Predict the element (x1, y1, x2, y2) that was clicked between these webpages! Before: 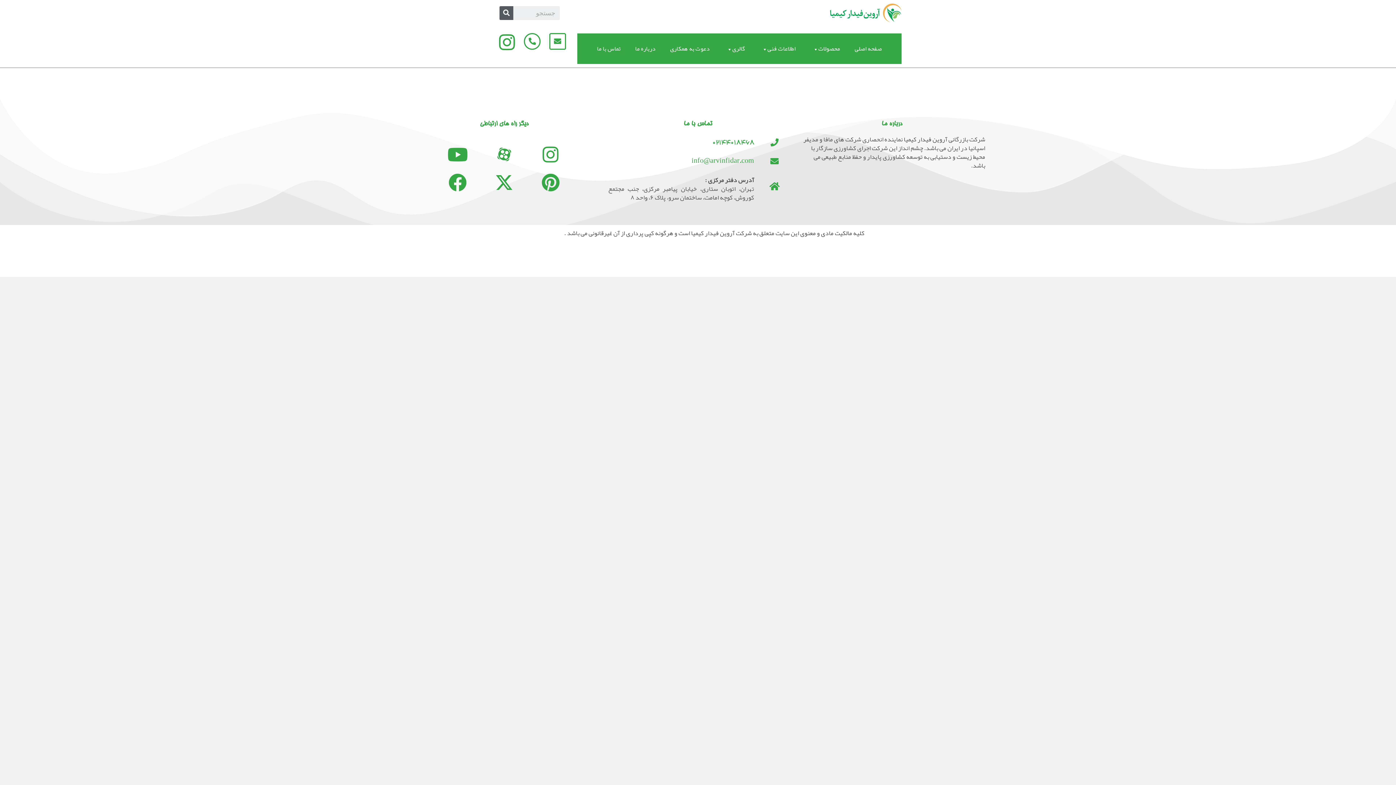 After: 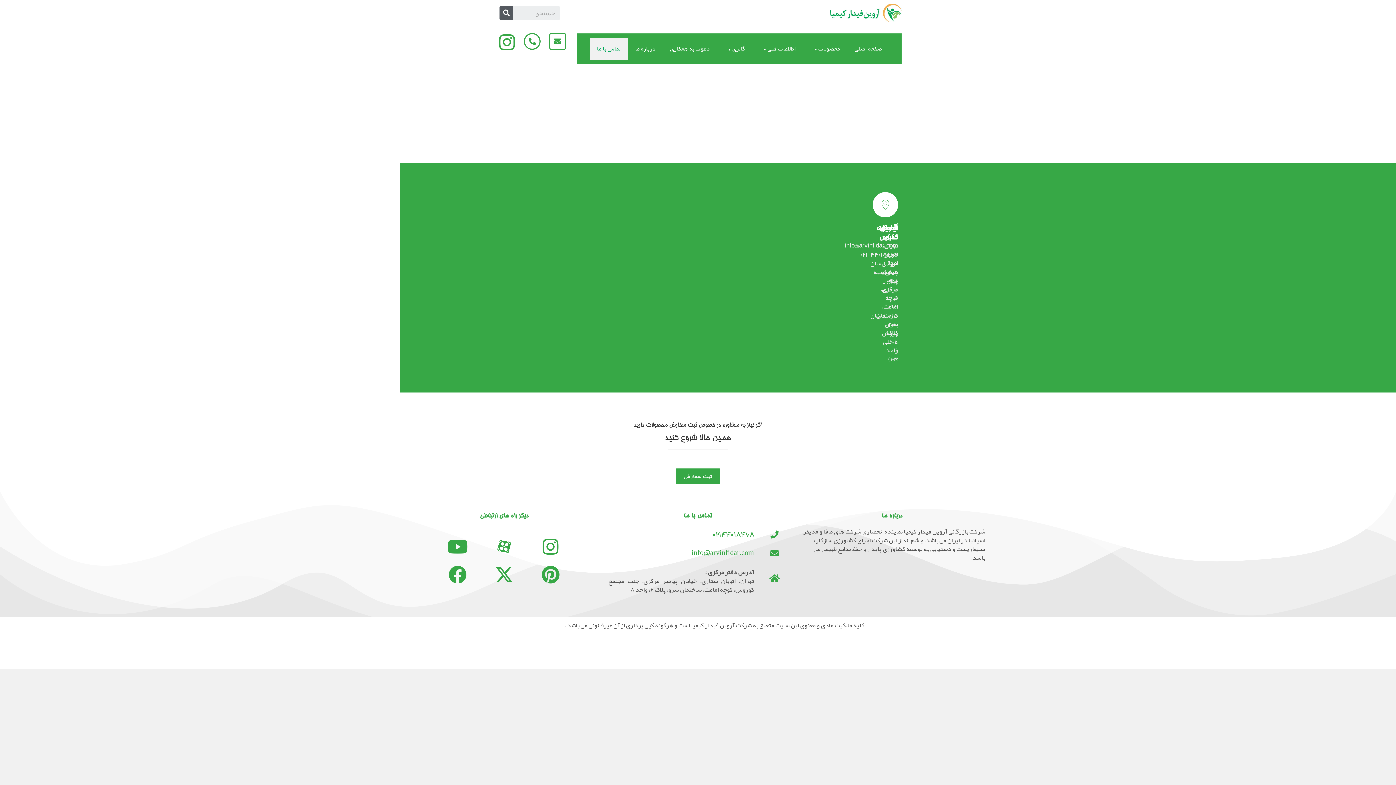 Action: label: تماس با ما bbox: (589, 37, 628, 59)